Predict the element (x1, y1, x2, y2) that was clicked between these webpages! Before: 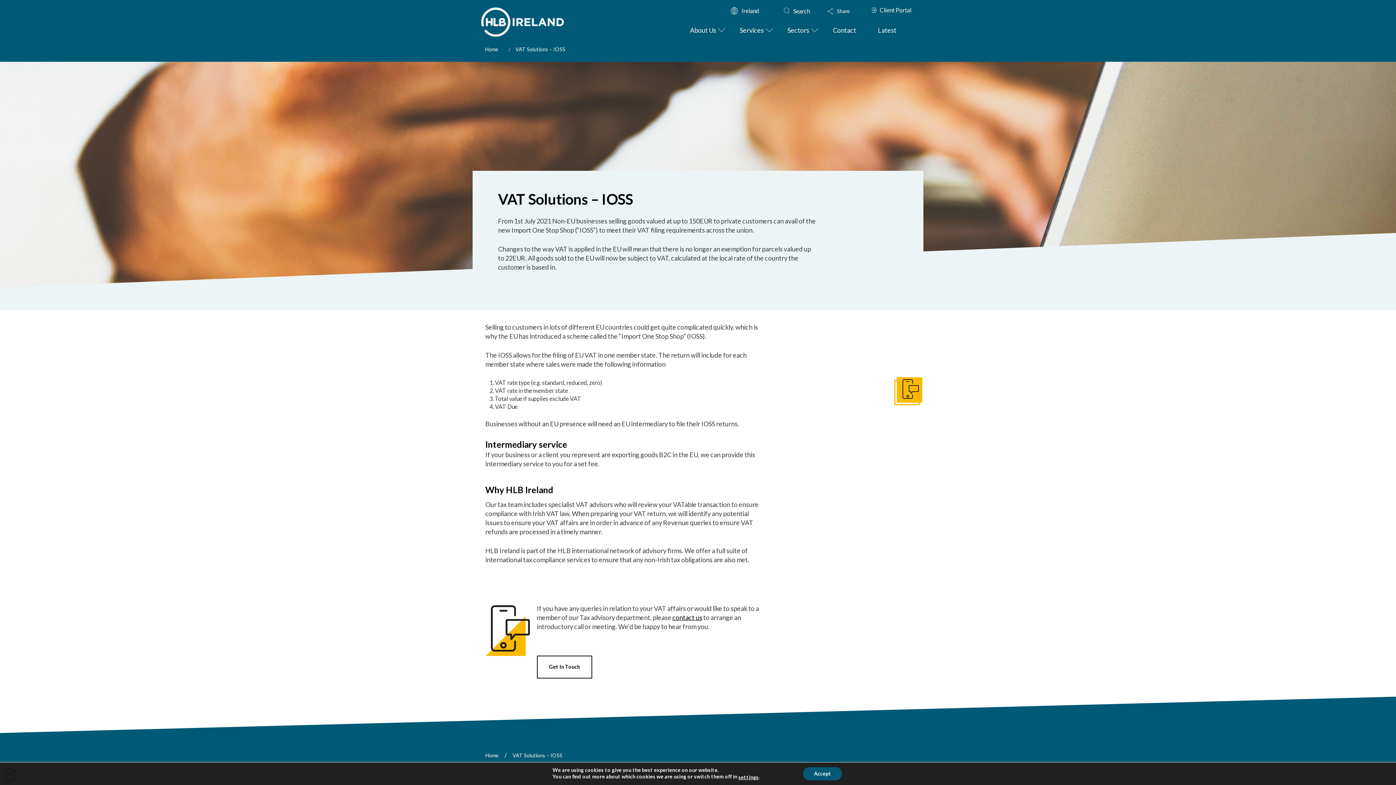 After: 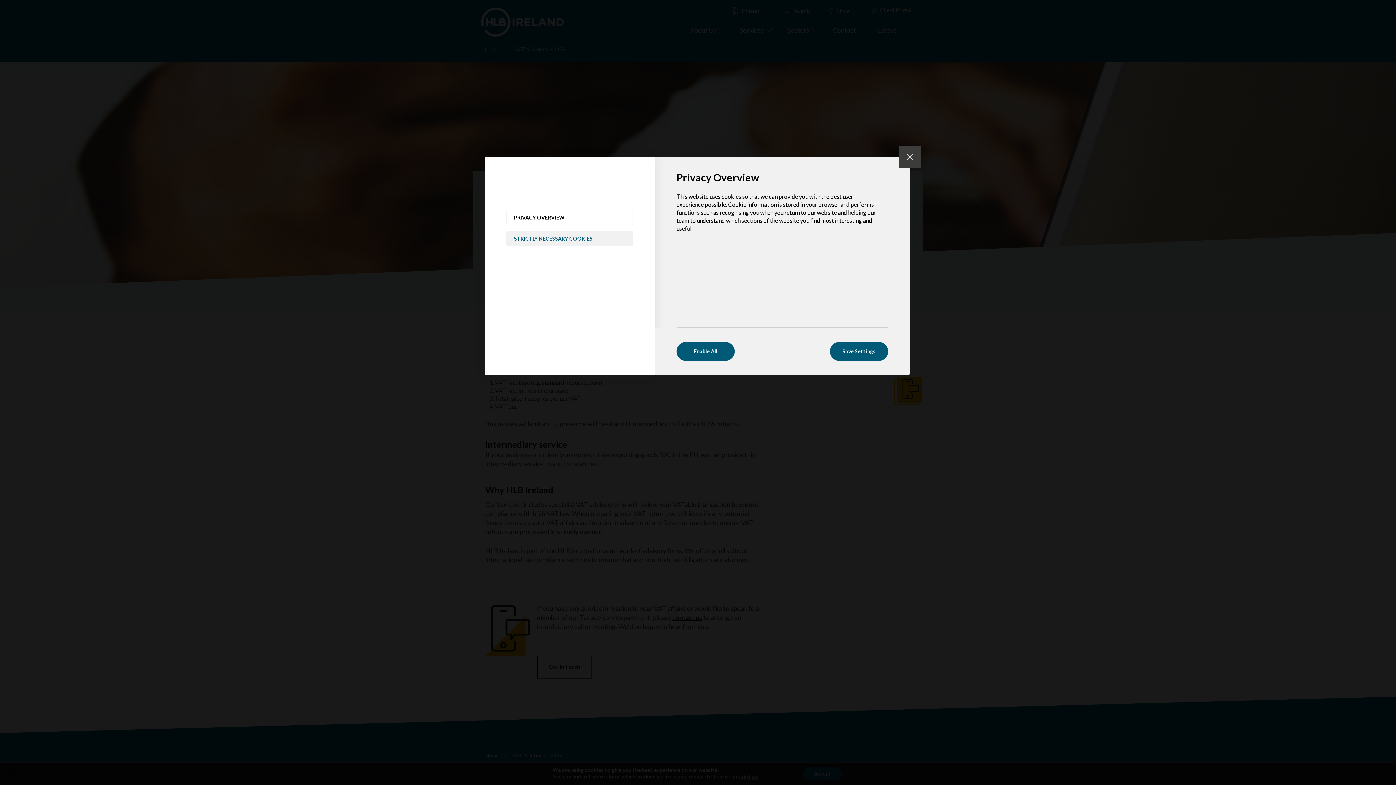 Action: bbox: (738, 774, 758, 780) label: settings